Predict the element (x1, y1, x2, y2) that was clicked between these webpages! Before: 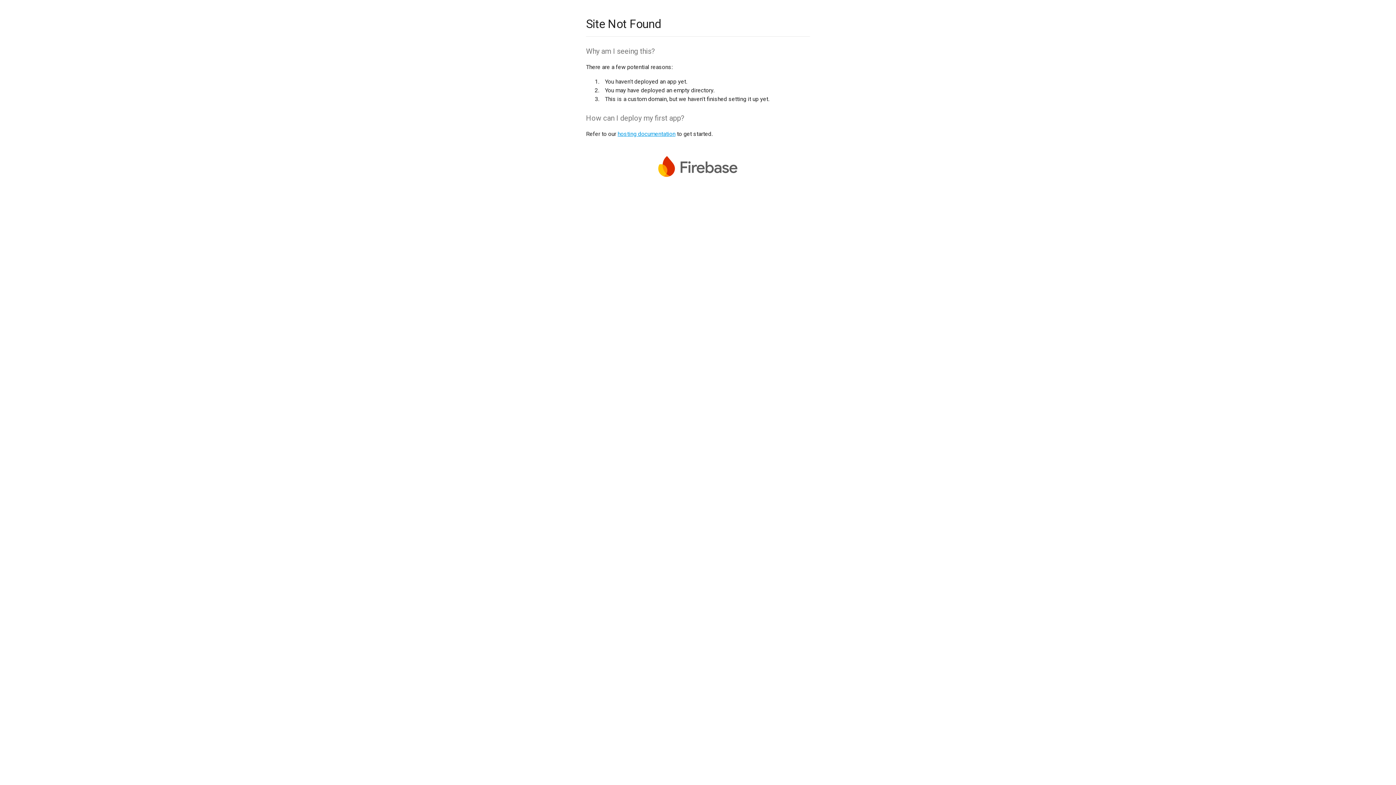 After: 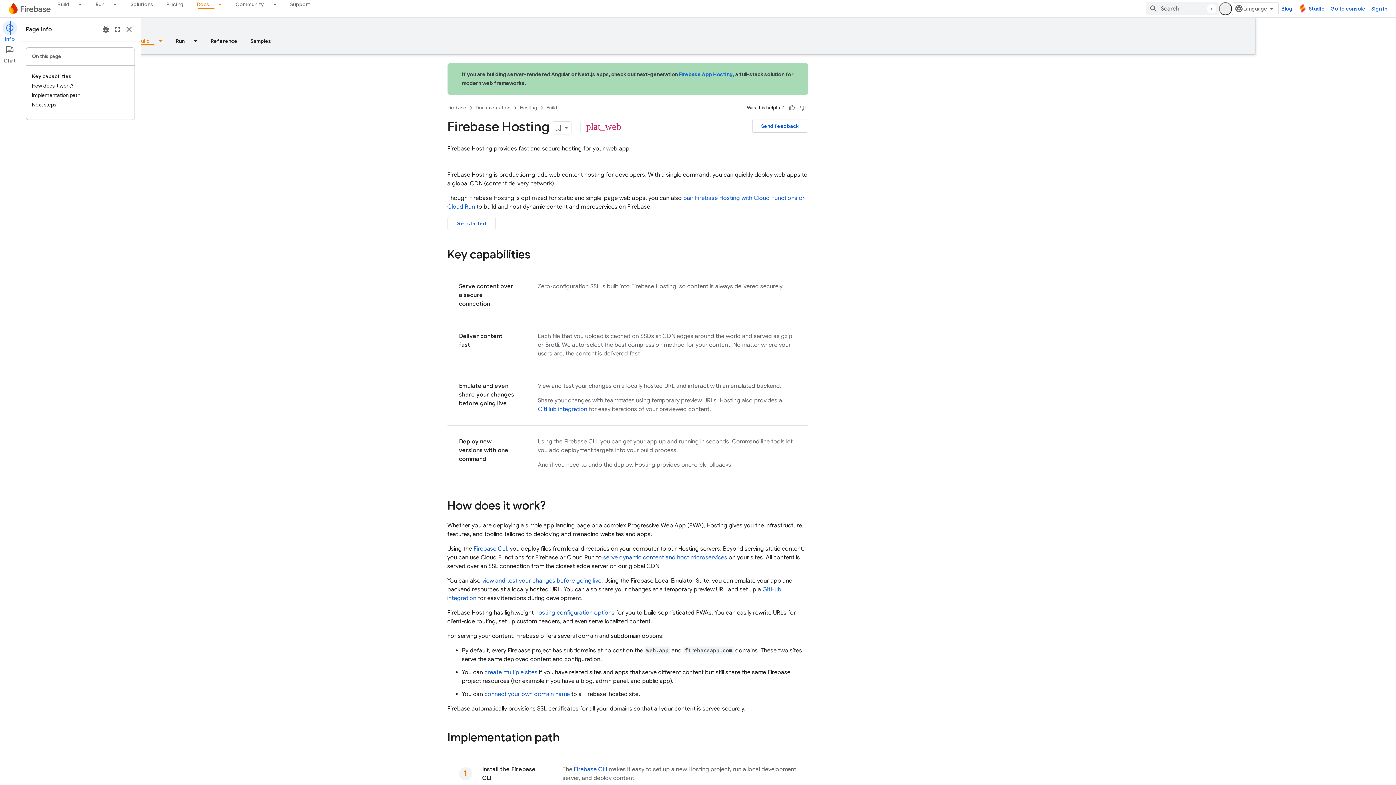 Action: bbox: (617, 130, 675, 137) label: hosting documentation